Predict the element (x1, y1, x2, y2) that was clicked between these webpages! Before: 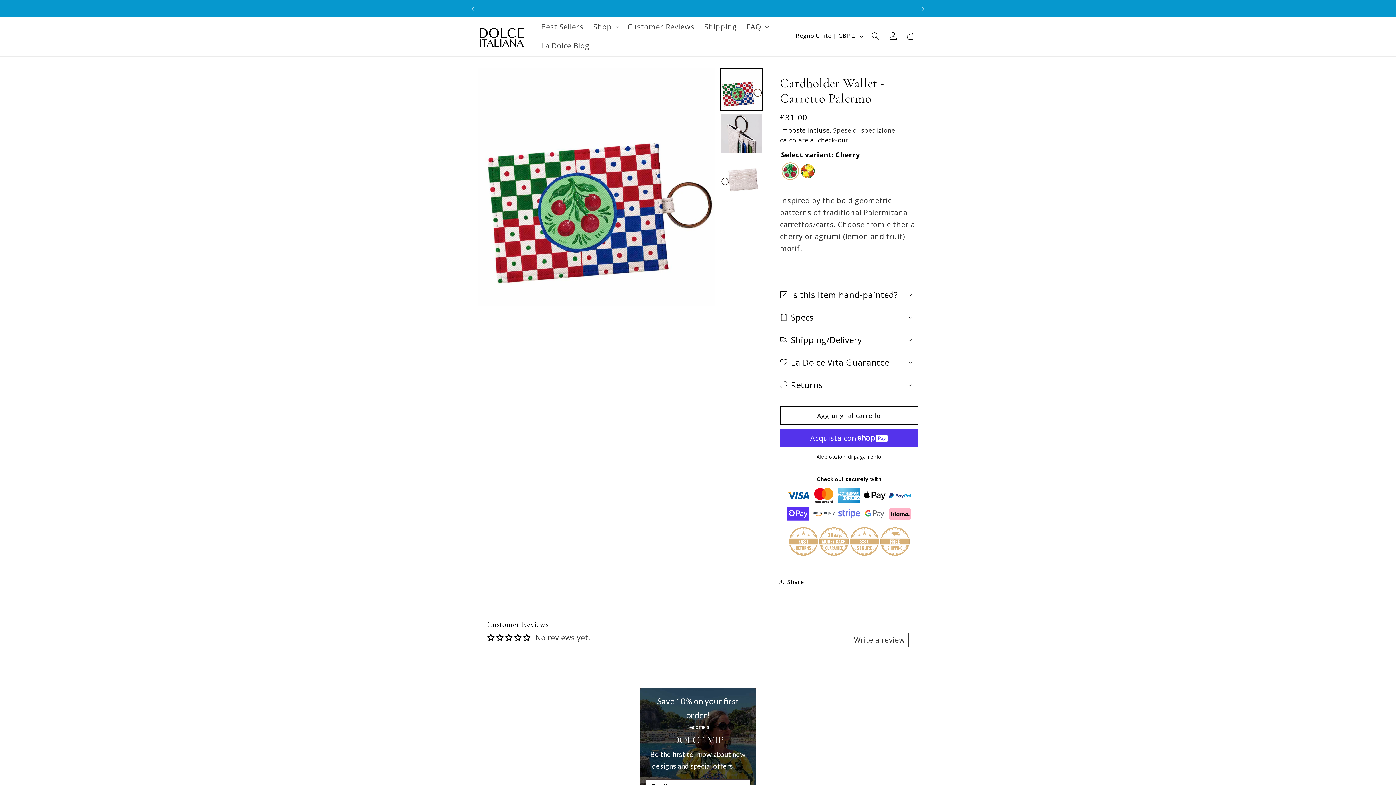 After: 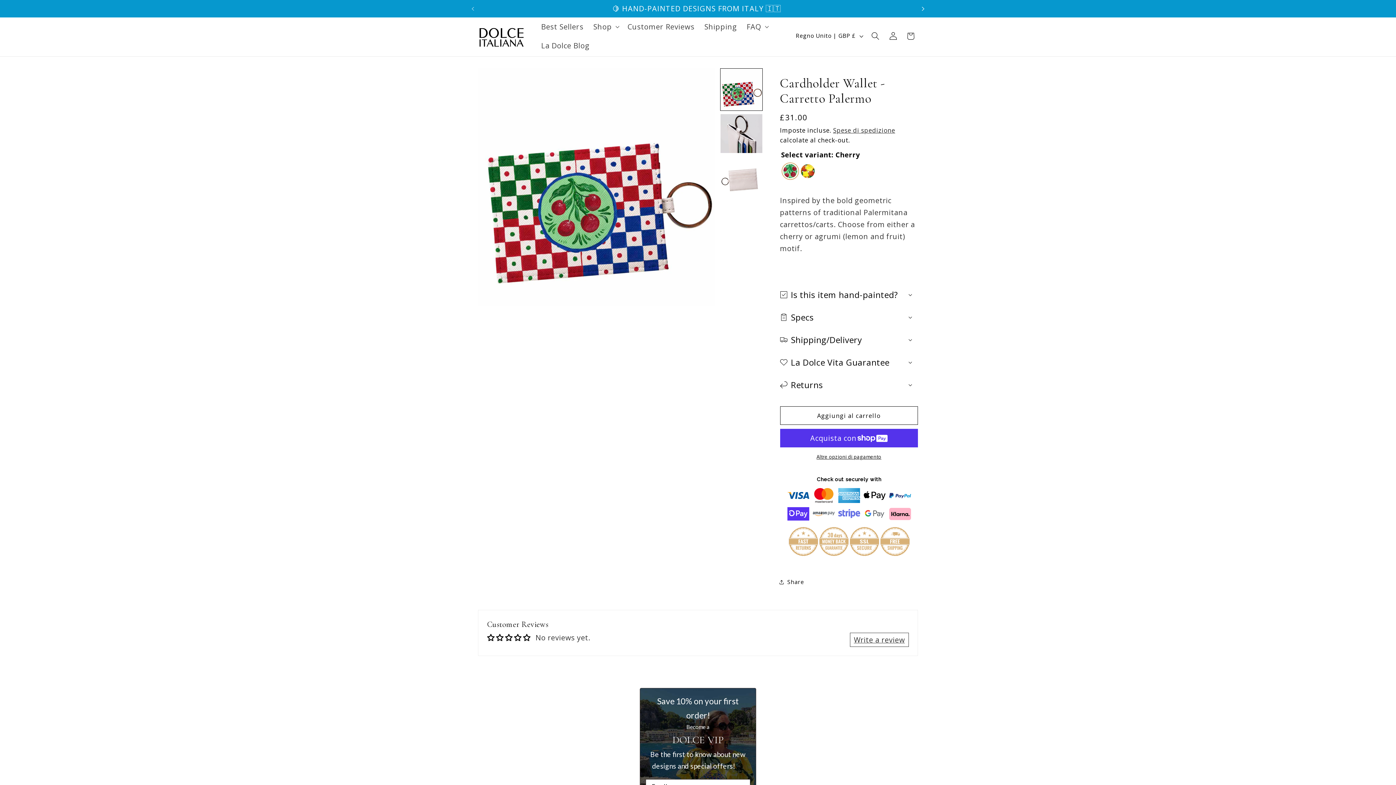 Action: bbox: (915, 1, 931, 16) label: Annuncio successivo